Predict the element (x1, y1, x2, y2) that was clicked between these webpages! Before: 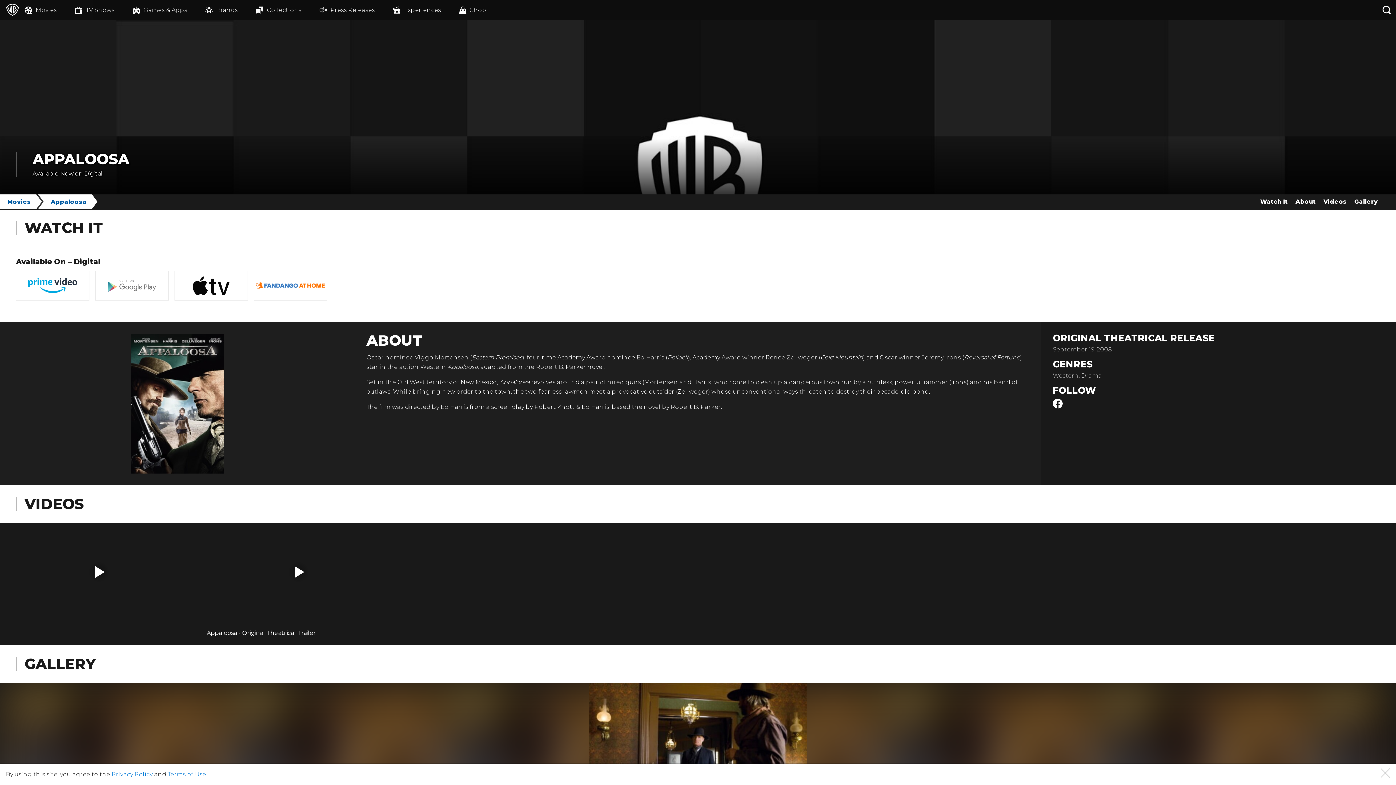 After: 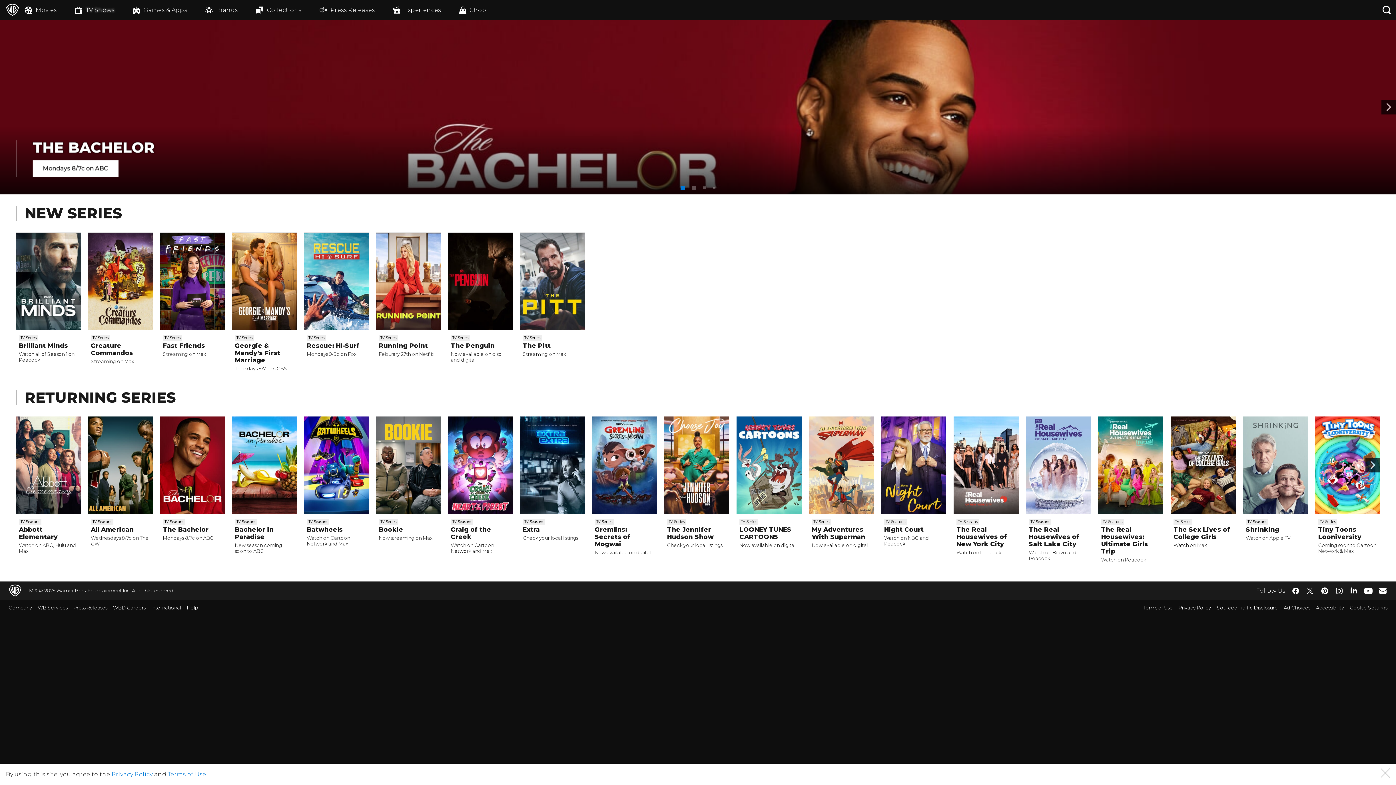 Action: bbox: (74, 0, 132, 20) label: TV Shows